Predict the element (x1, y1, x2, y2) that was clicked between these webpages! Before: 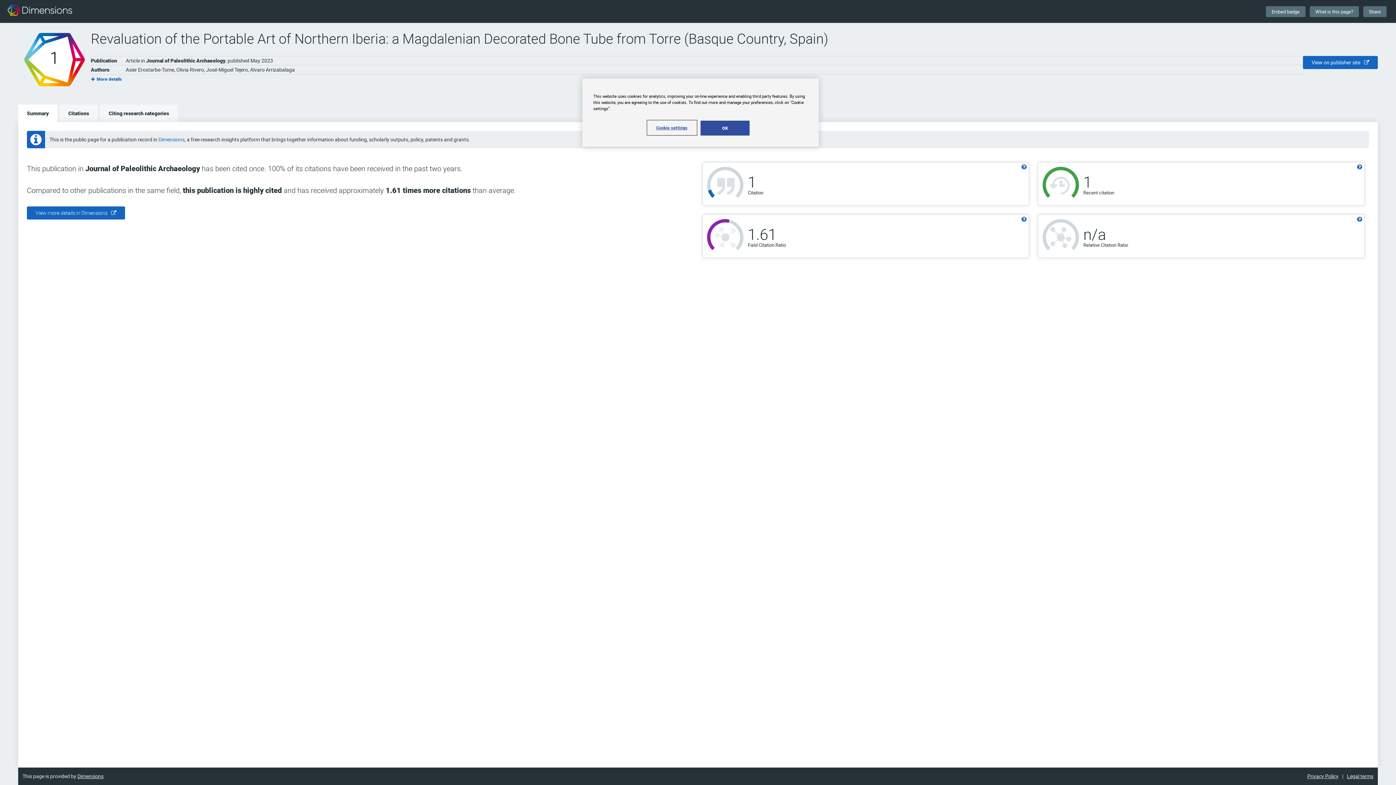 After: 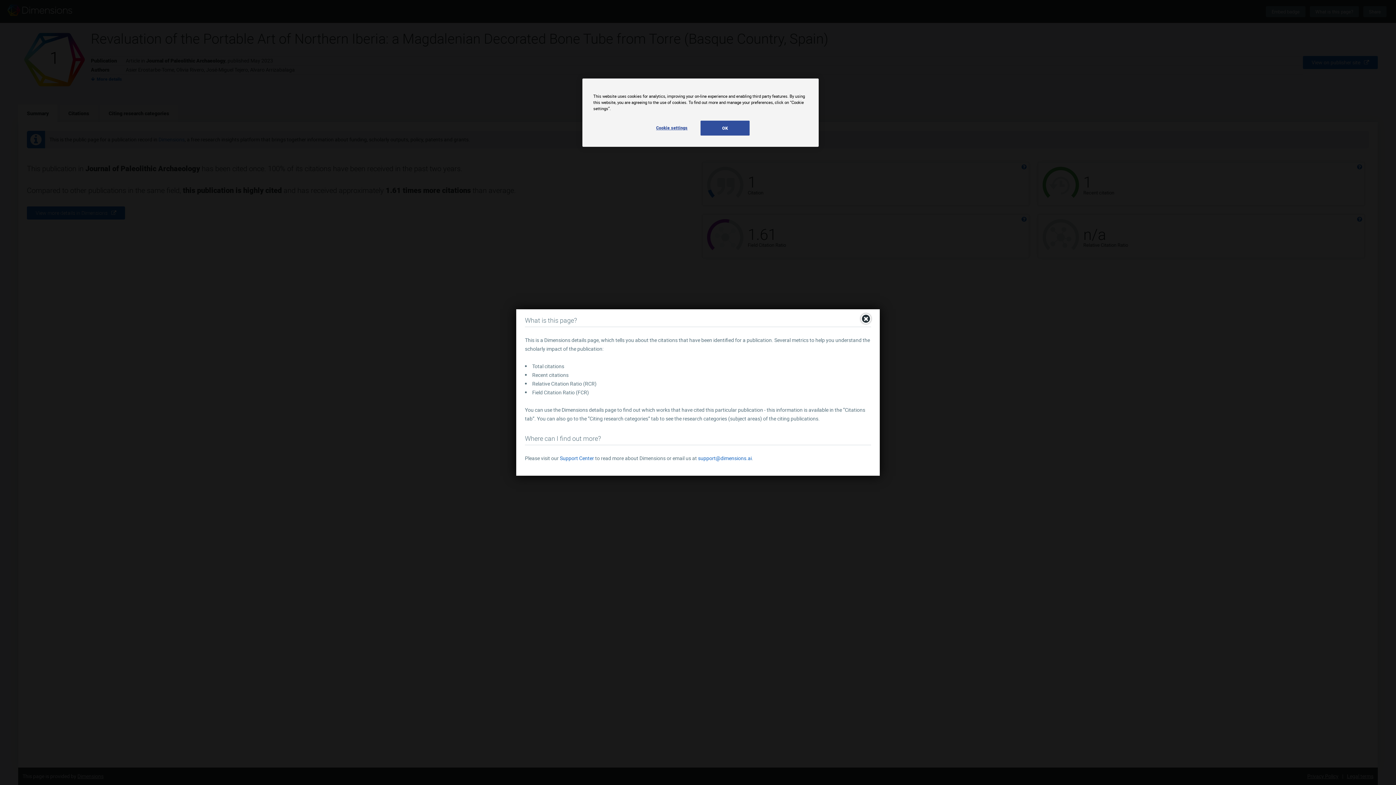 Action: label: What is this page? bbox: (1310, 6, 1359, 16)